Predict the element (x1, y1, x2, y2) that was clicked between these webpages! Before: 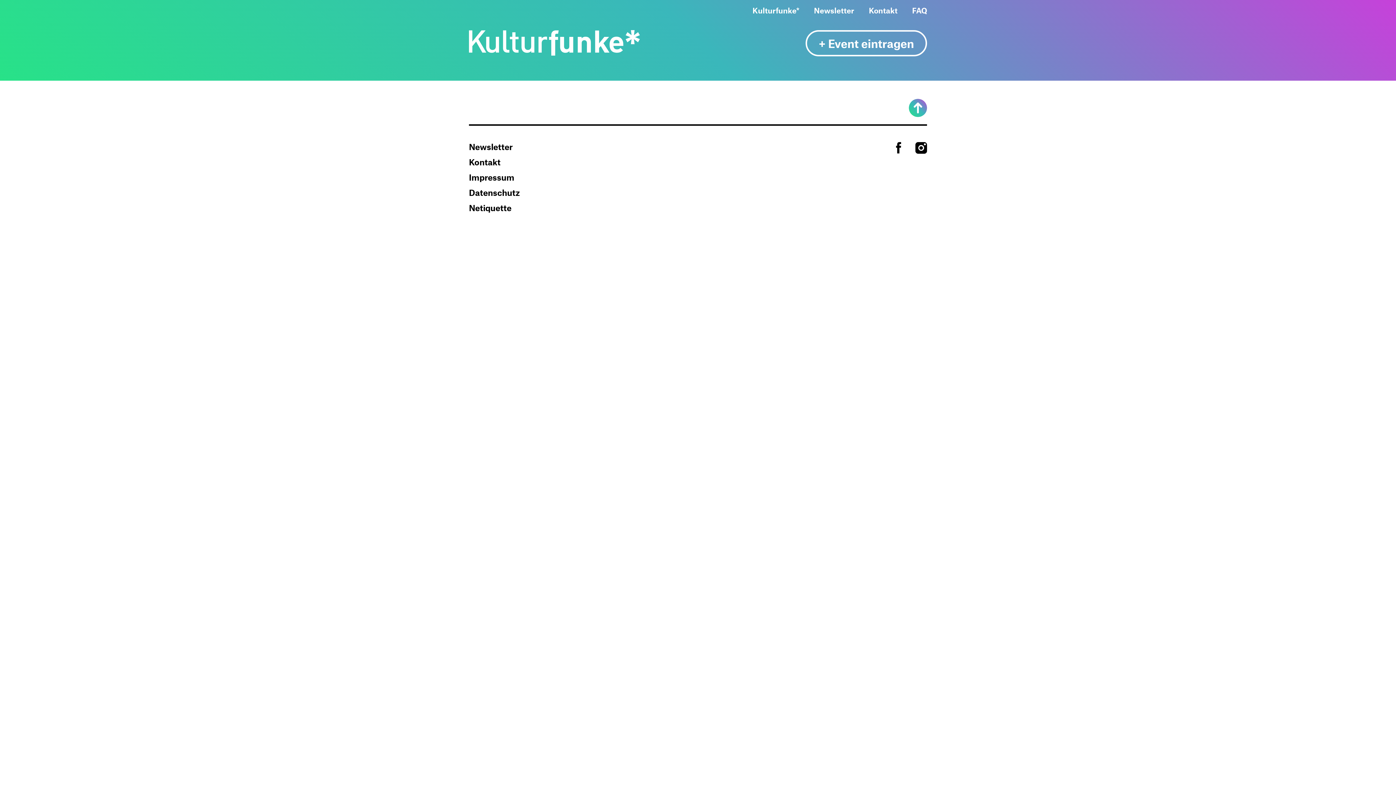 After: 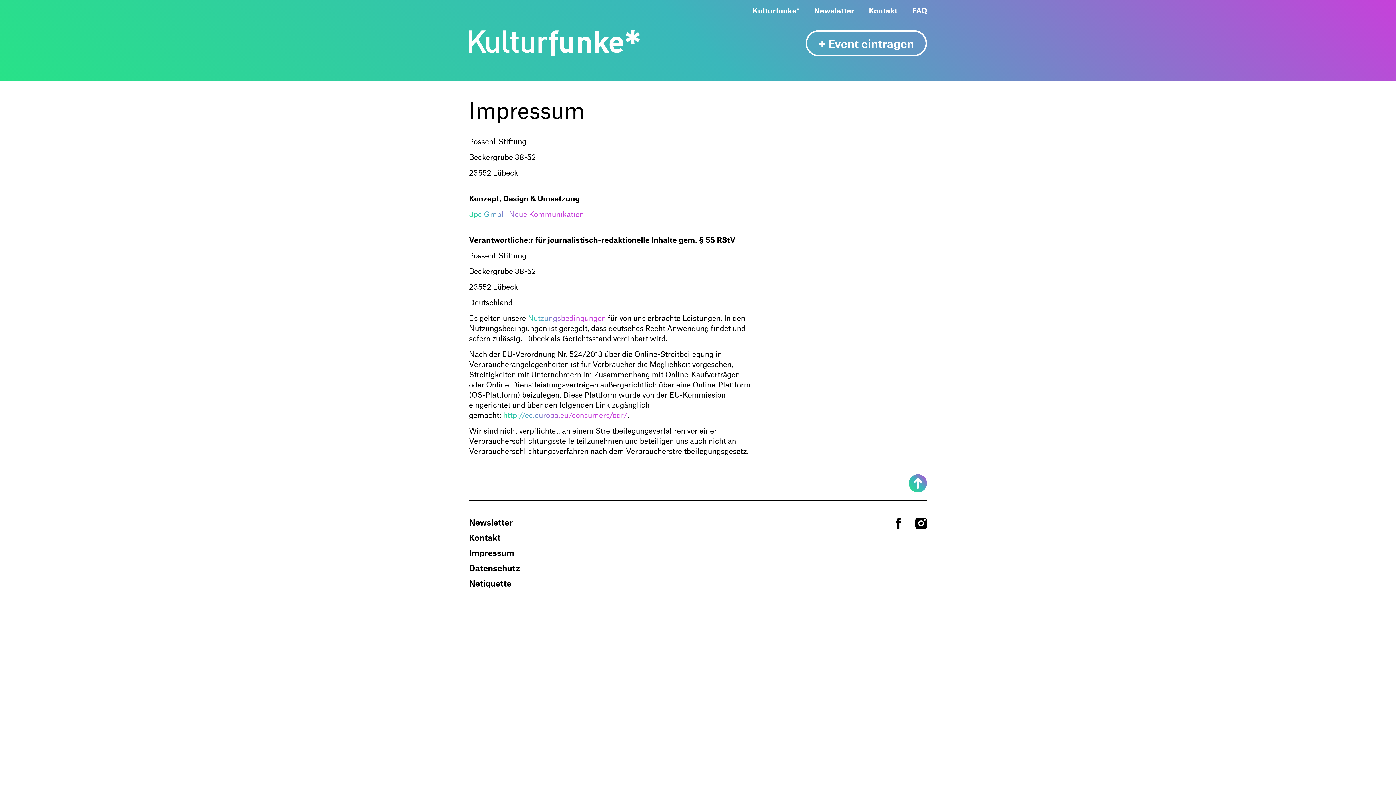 Action: bbox: (469, 172, 514, 182) label: Impressum